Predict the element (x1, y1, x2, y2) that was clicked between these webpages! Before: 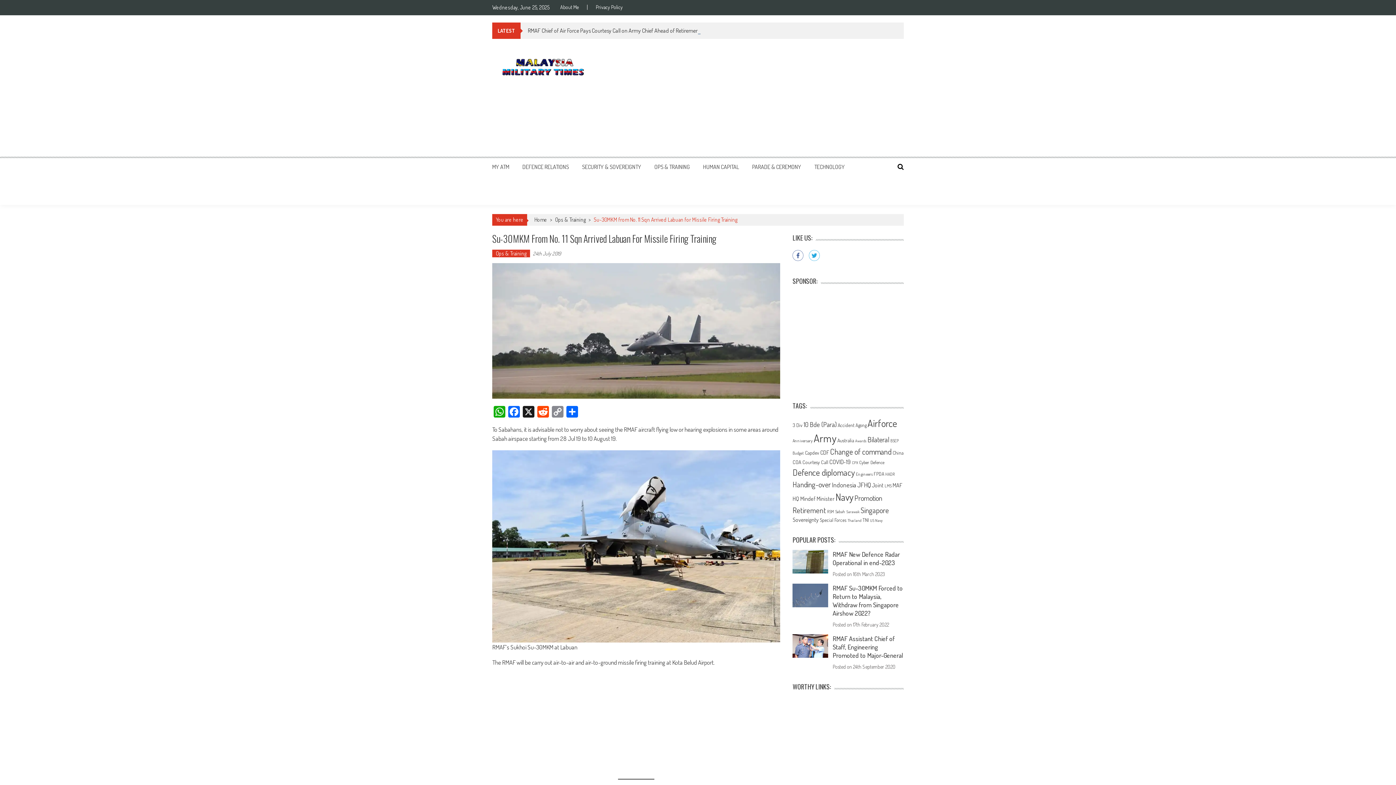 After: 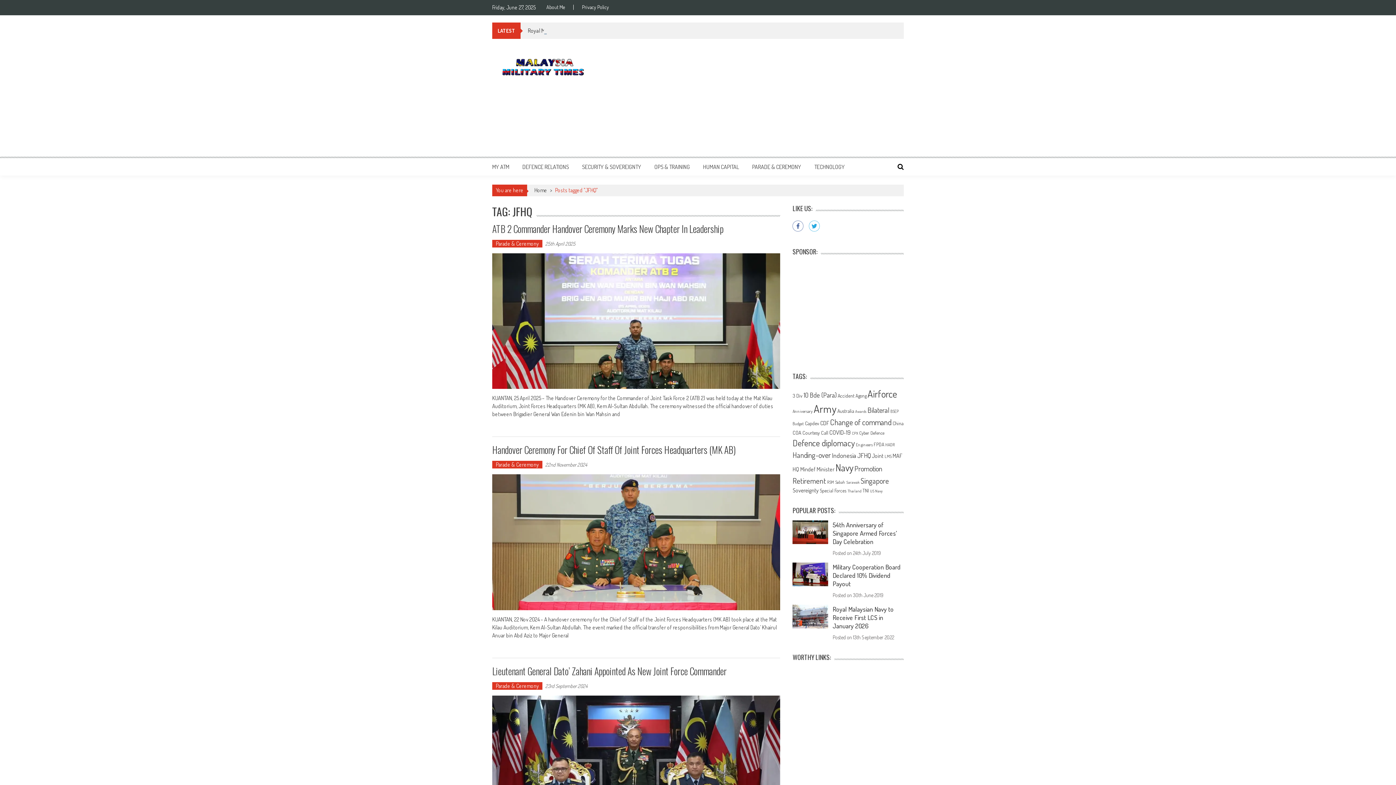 Action: bbox: (857, 480, 871, 489) label: JFHQ (56 items)